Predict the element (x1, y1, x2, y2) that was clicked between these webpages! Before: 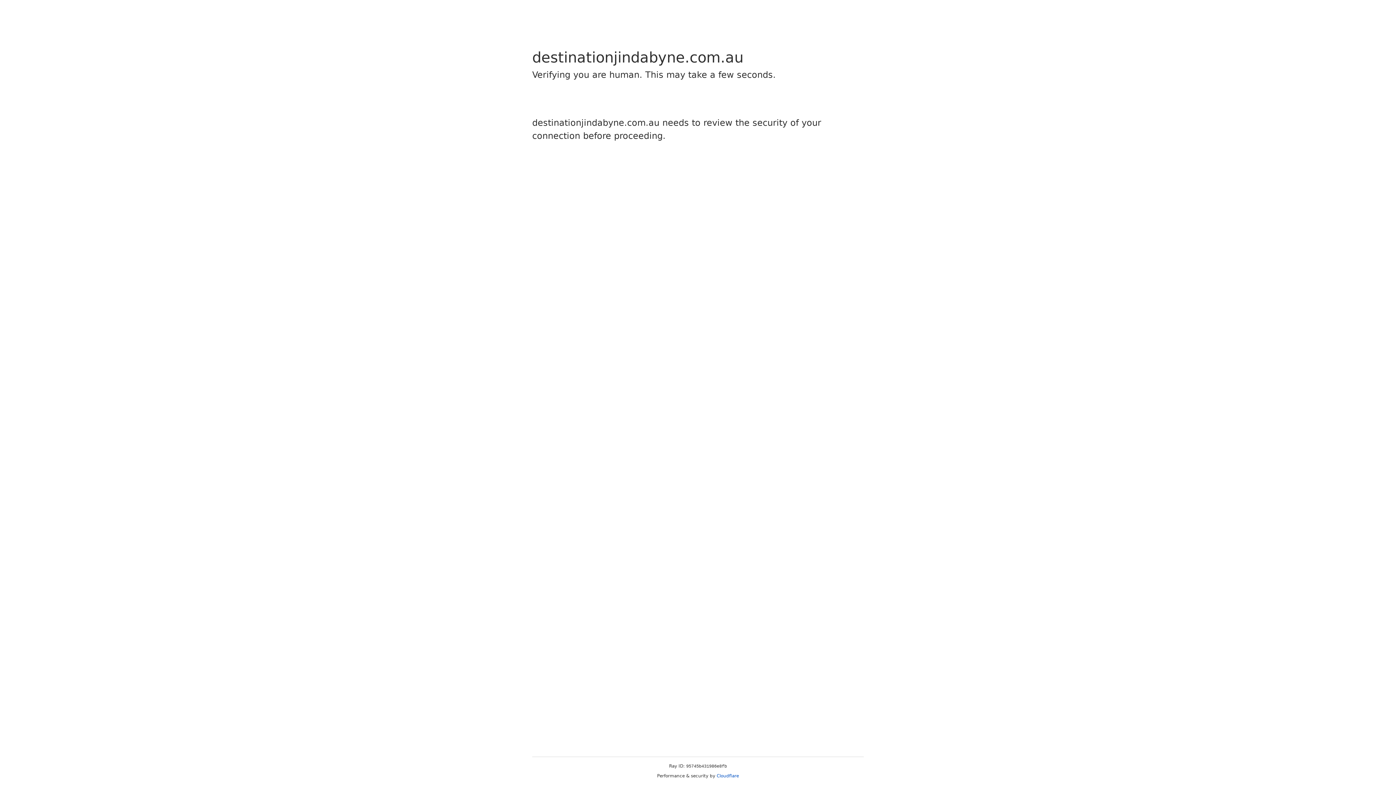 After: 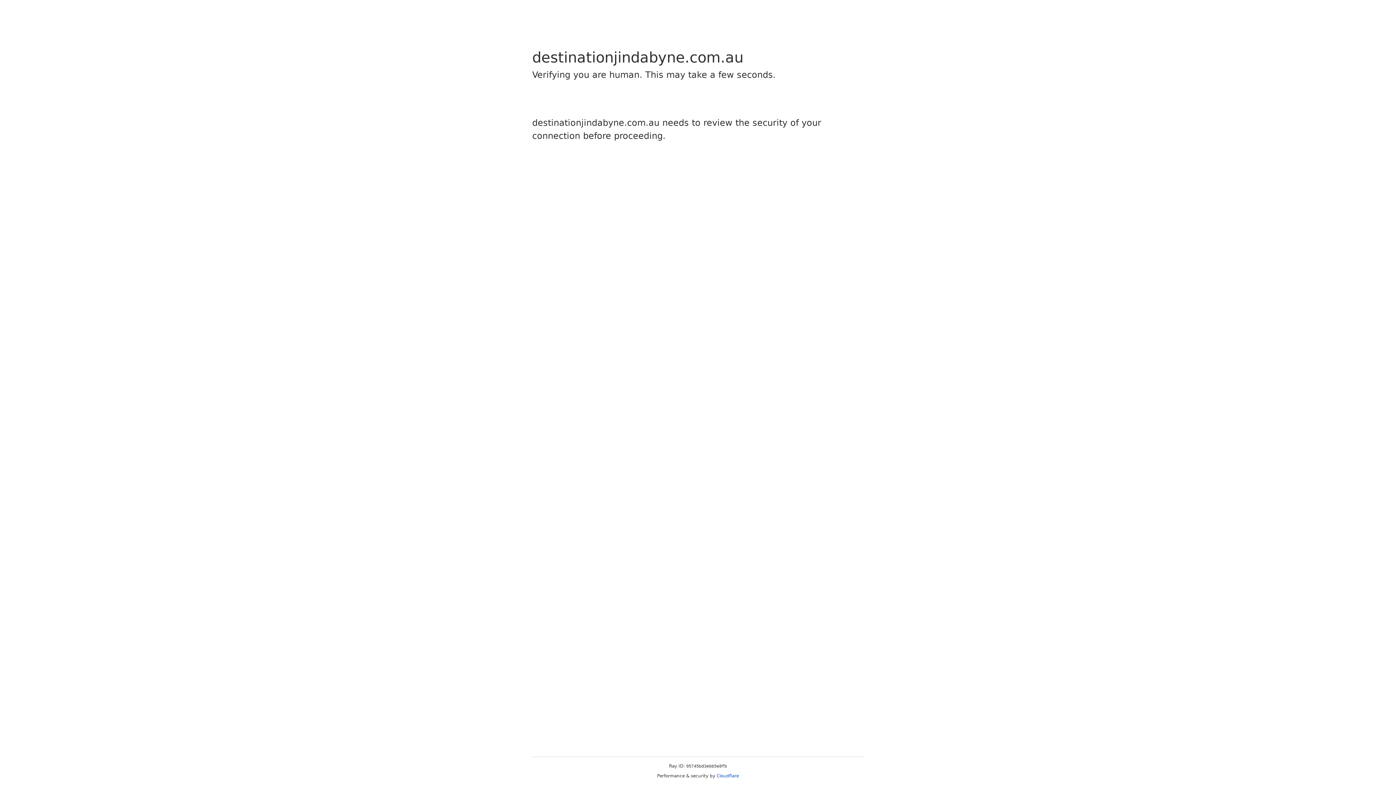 Action: label: Cloudflare bbox: (716, 773, 739, 778)